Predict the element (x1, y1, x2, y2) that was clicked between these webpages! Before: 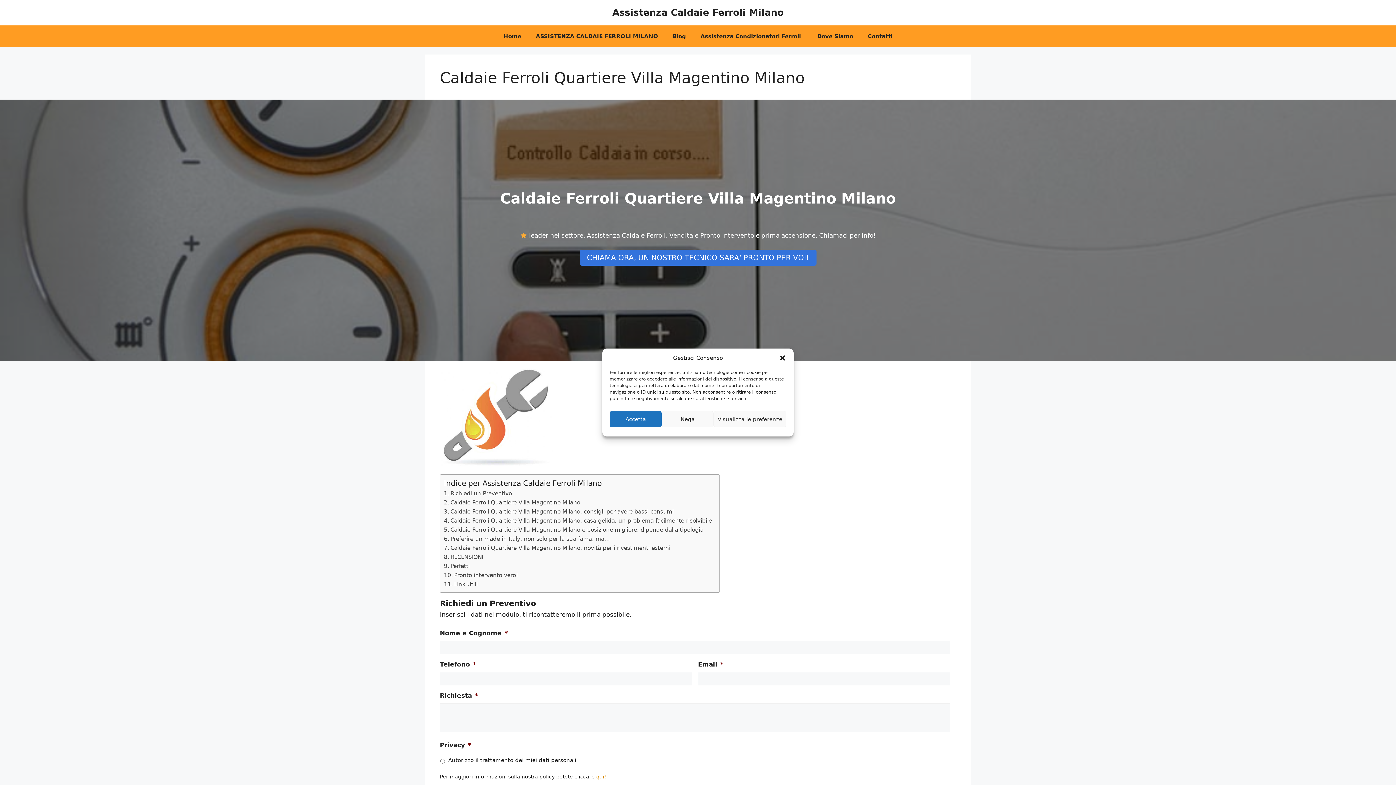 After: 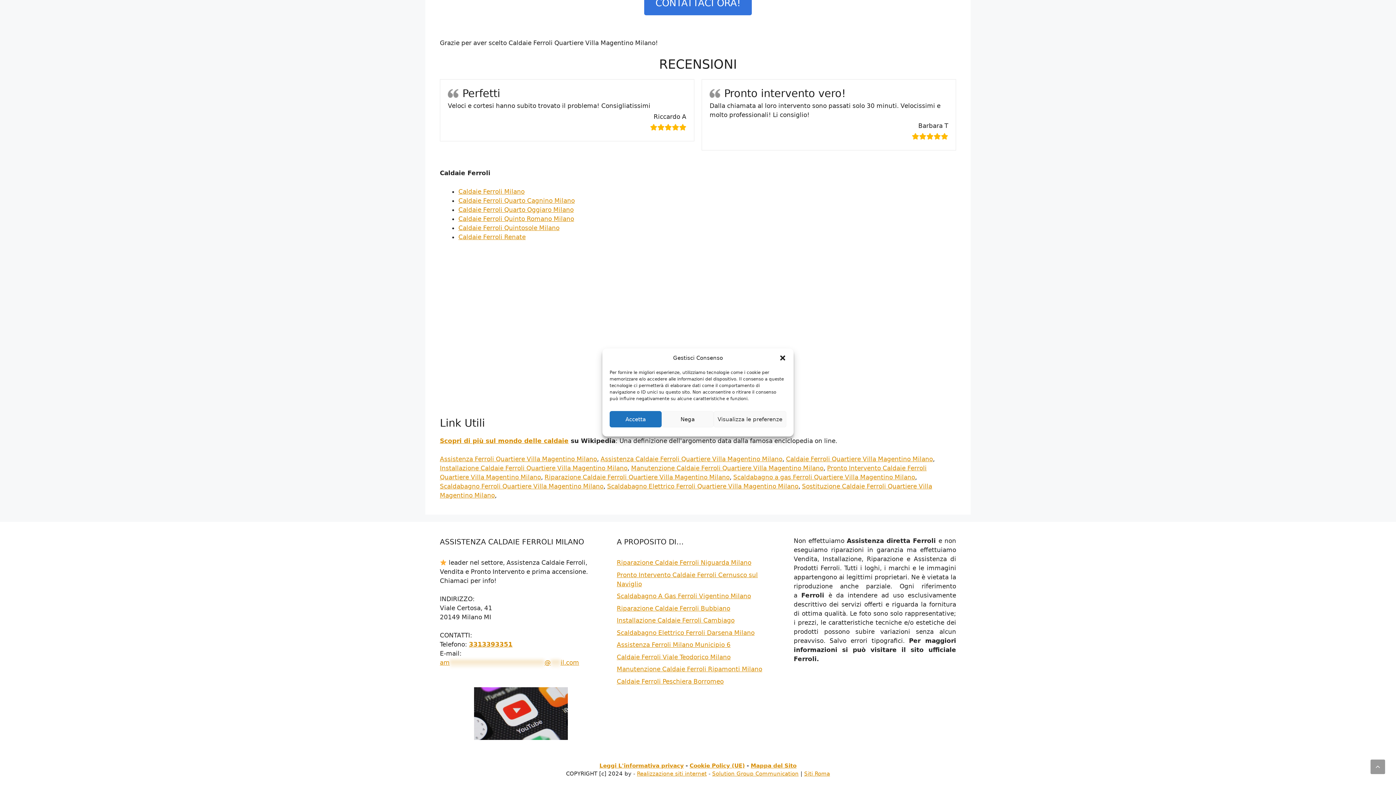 Action: label: RECENSIONI bbox: (444, 553, 483, 561)